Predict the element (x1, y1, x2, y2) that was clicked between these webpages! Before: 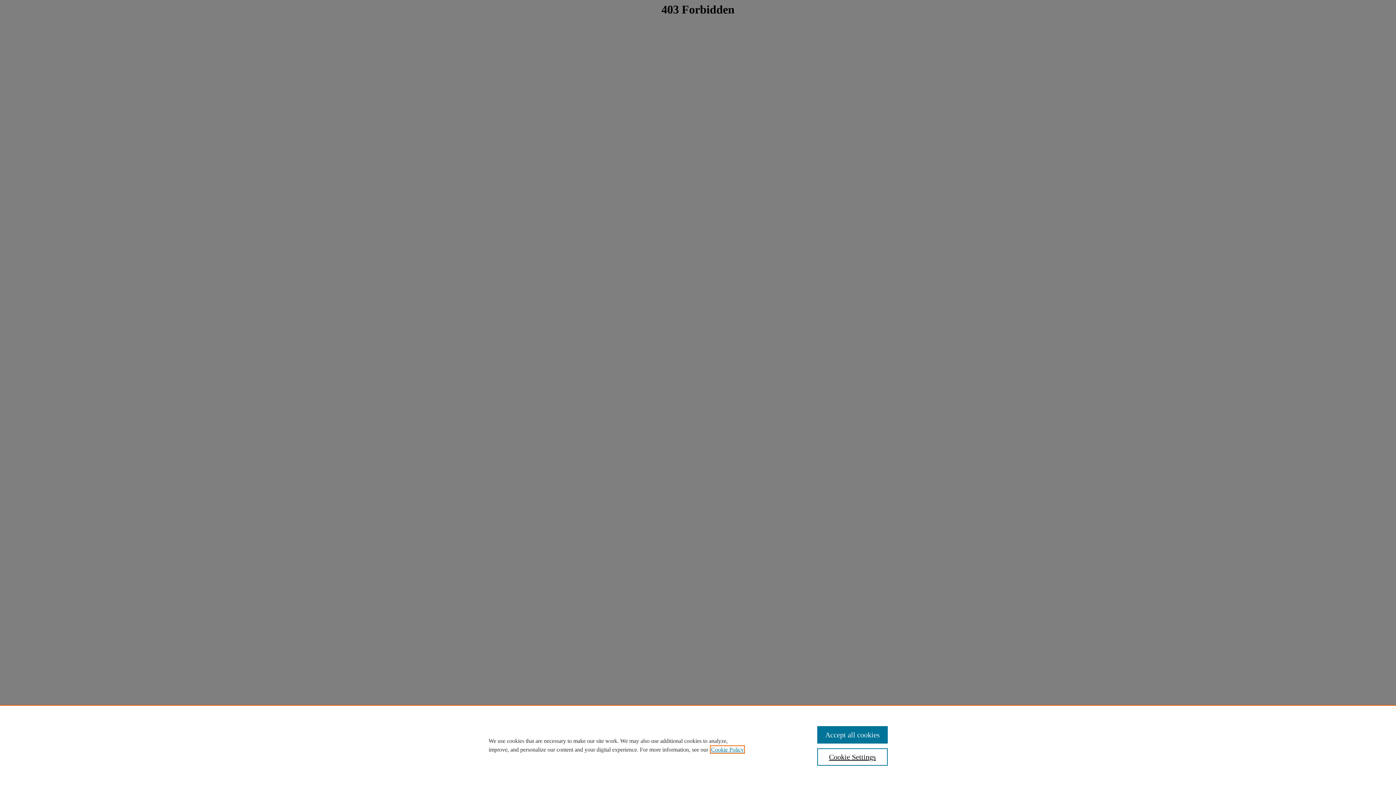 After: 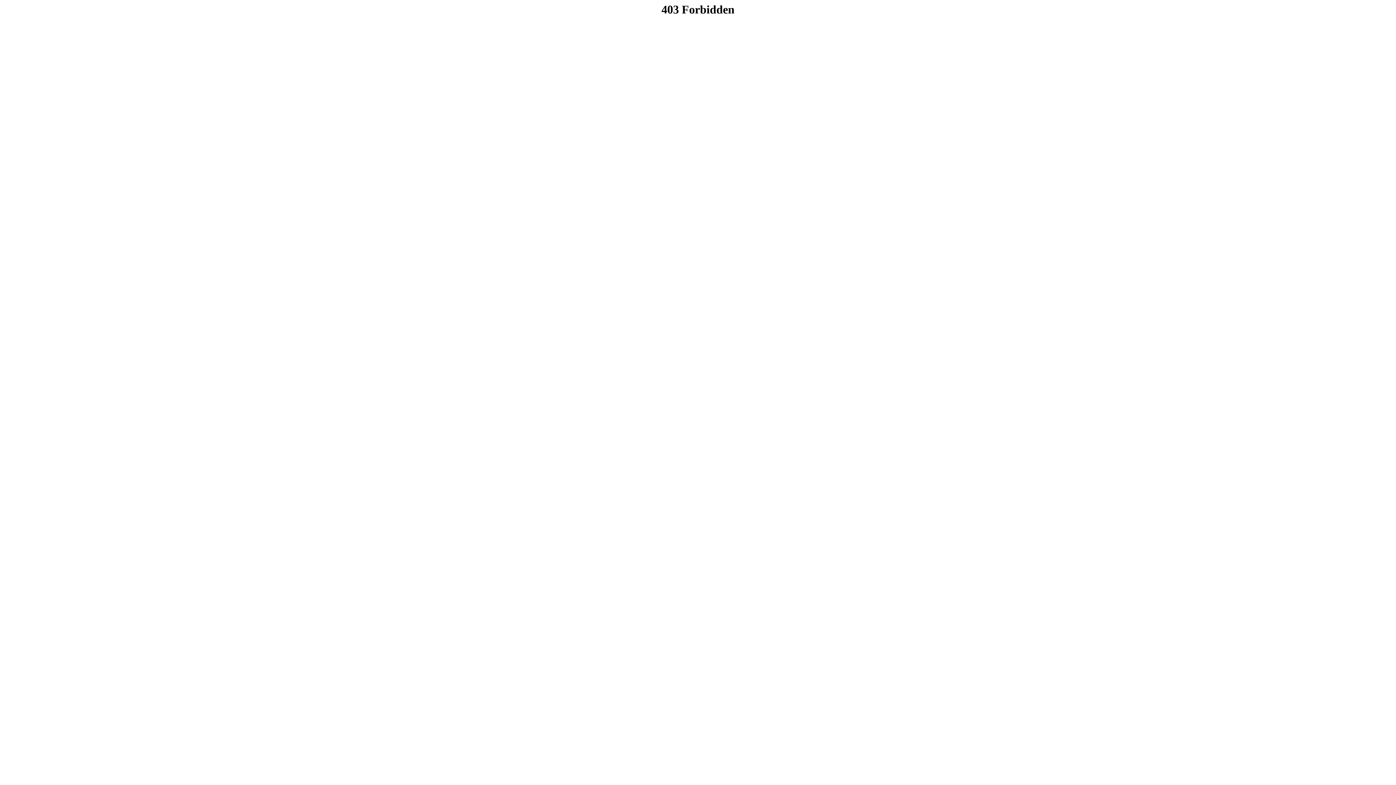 Action: label: Accept all cookies bbox: (817, 726, 887, 744)